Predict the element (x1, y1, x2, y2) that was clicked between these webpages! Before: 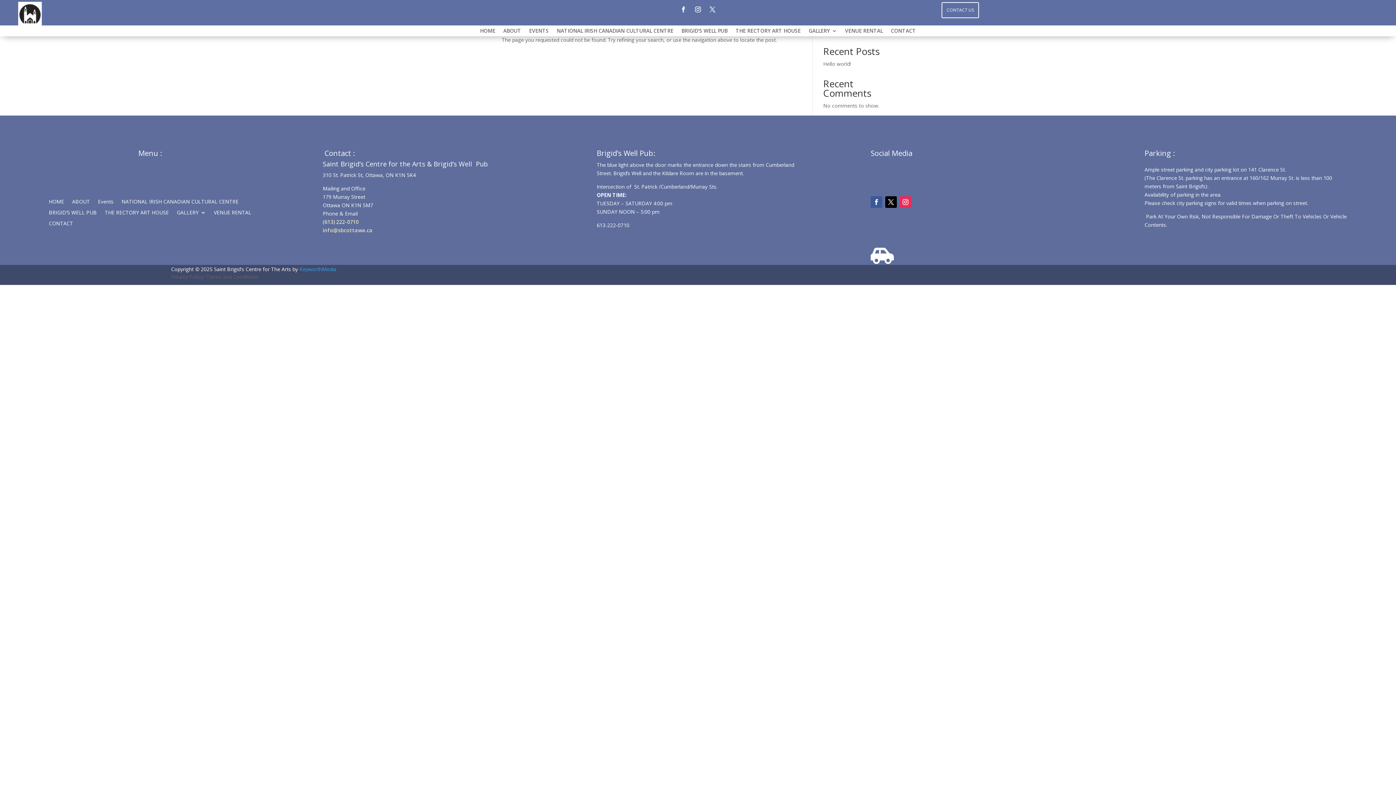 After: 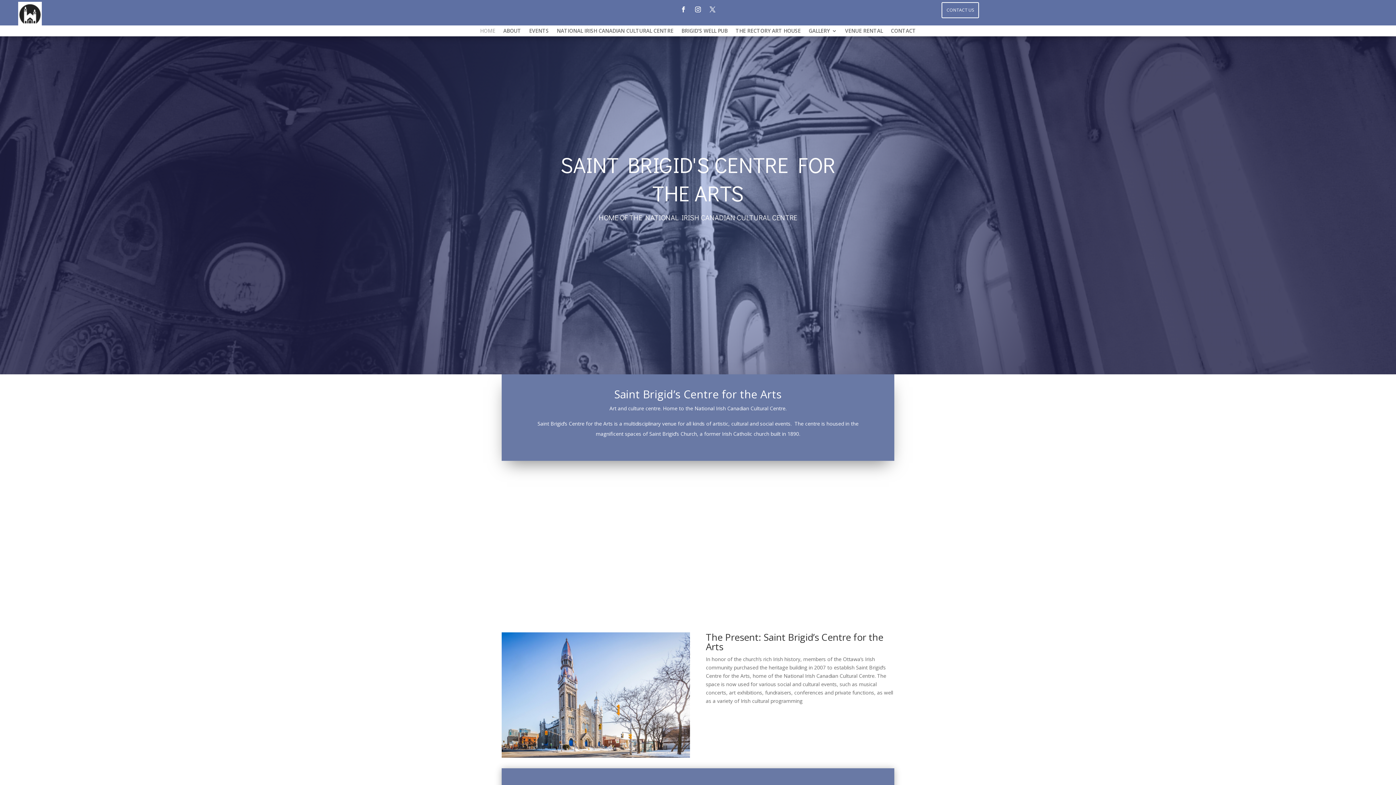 Action: bbox: (480, 28, 495, 36) label: HOME